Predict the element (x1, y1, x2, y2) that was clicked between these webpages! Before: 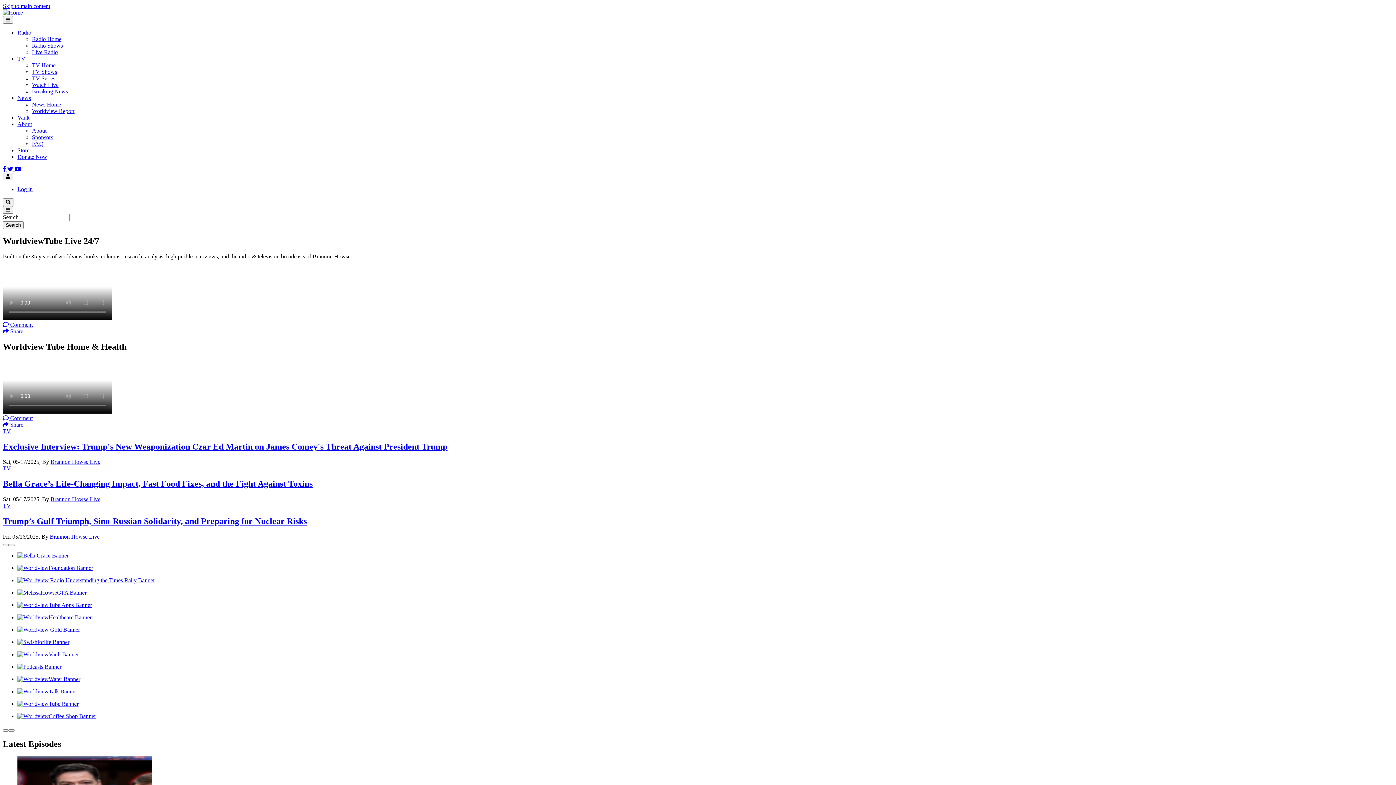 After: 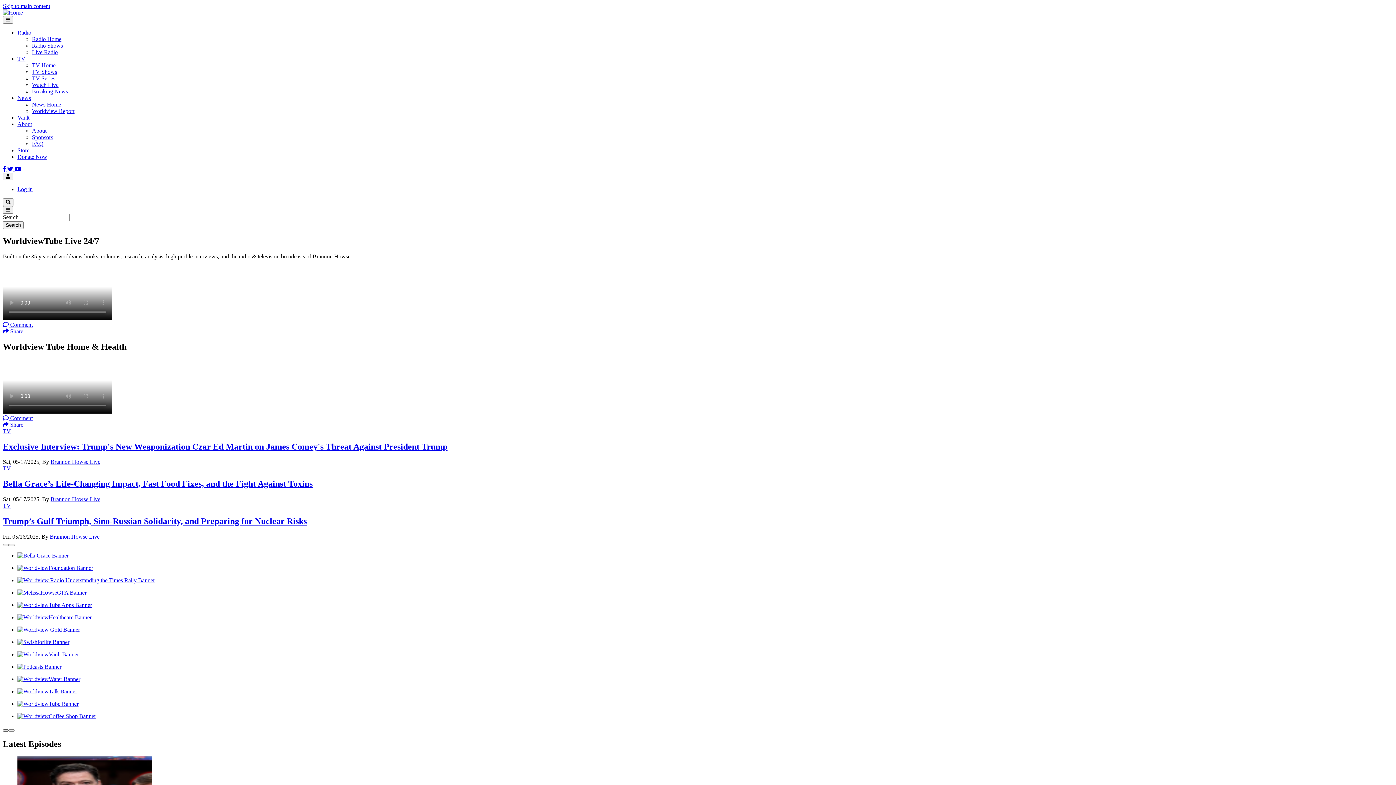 Action: bbox: (2, 729, 8, 732)